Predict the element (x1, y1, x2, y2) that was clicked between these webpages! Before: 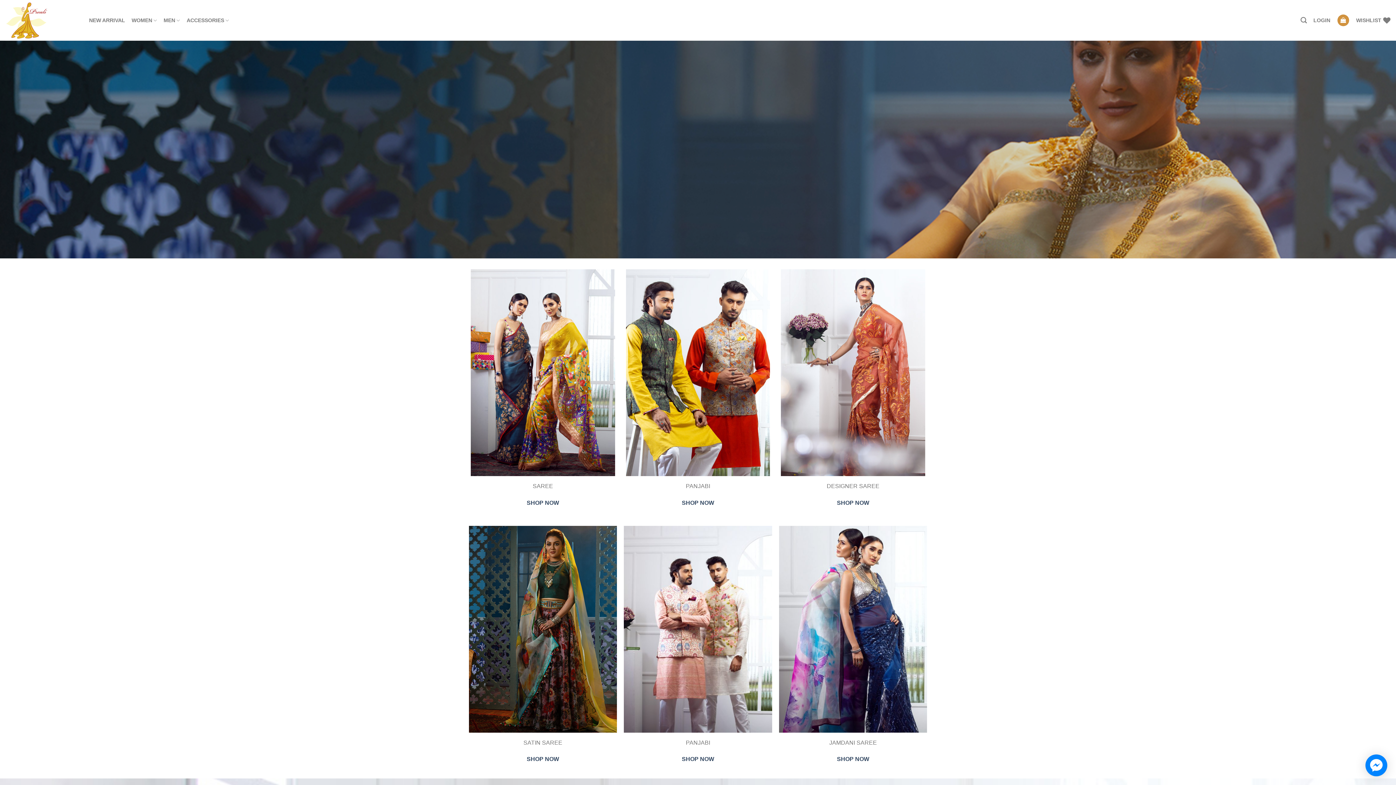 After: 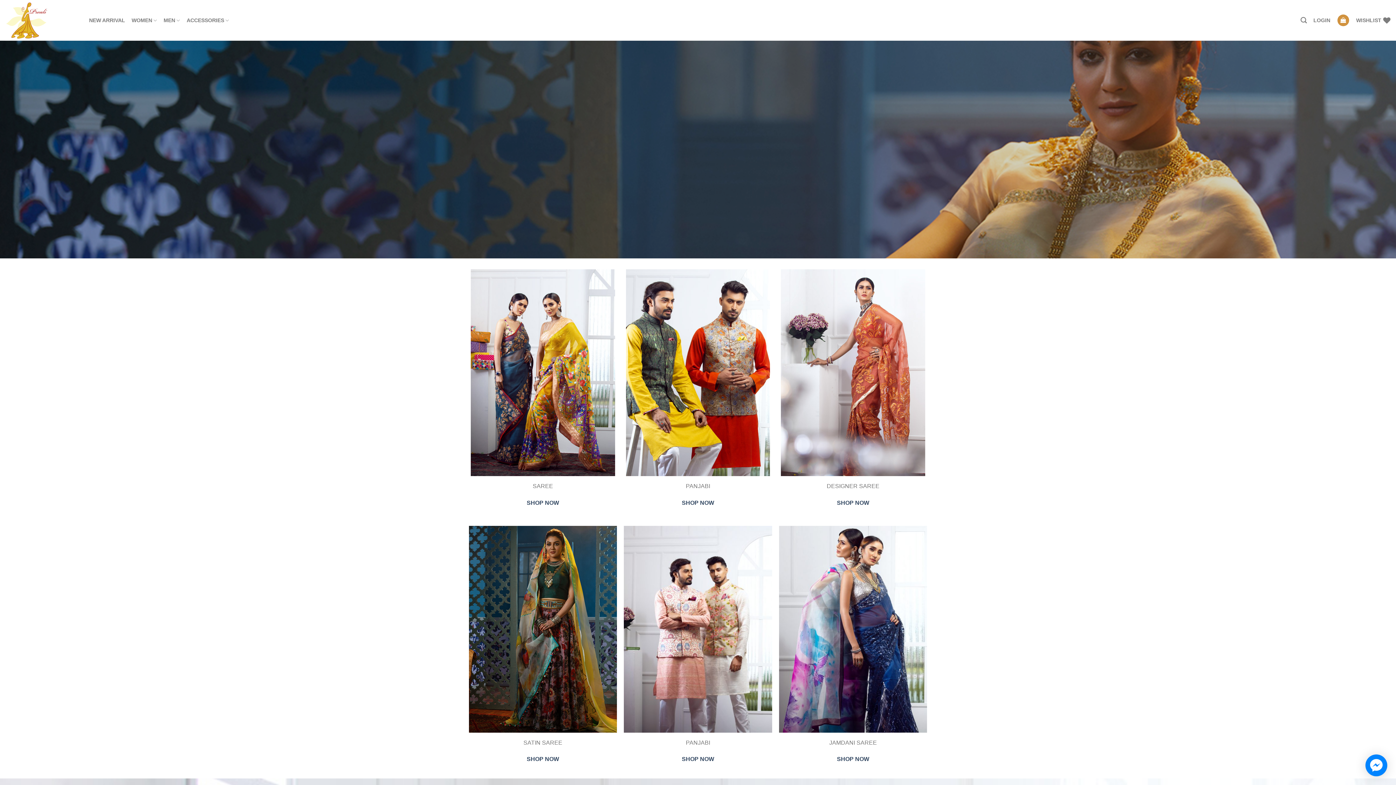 Action: bbox: (681, 499, 714, 506) label: SHOP NOW